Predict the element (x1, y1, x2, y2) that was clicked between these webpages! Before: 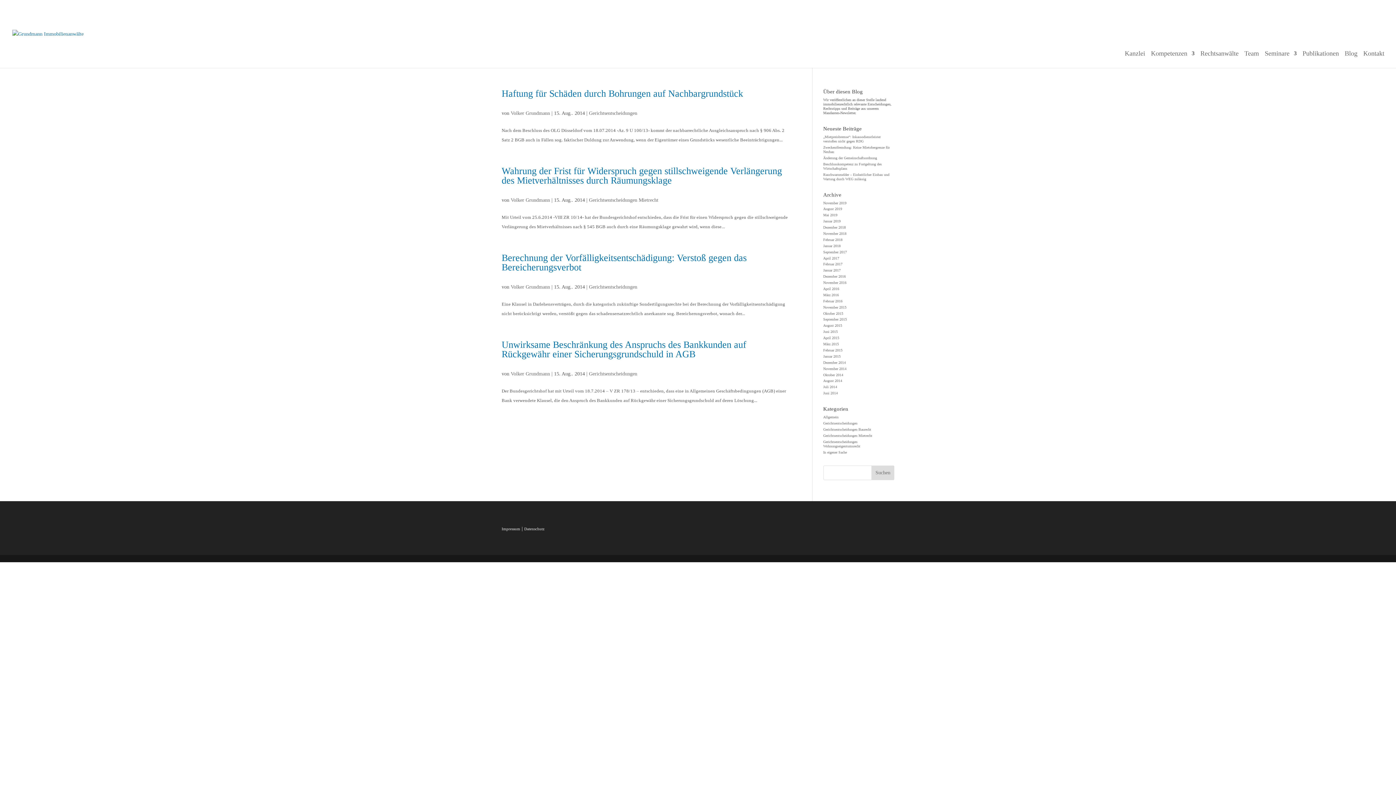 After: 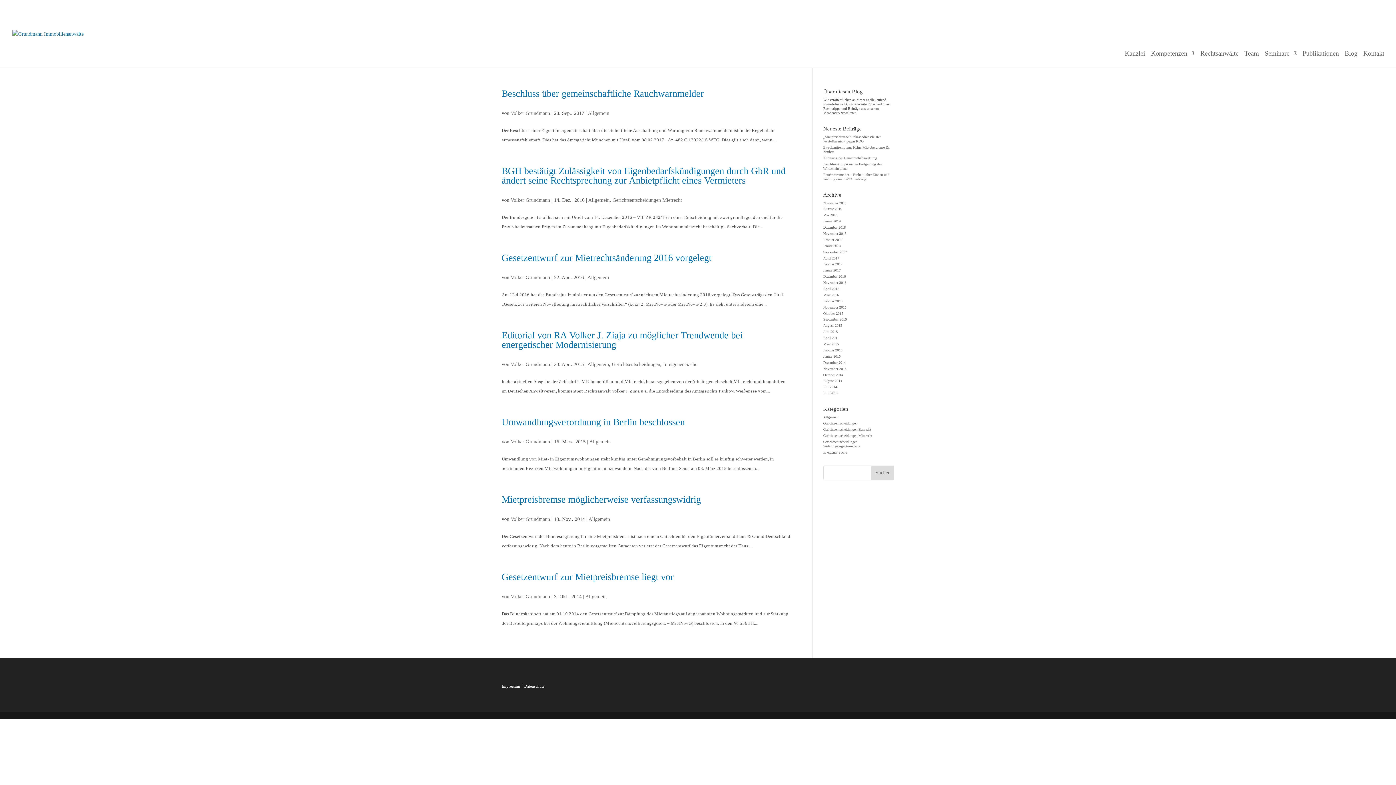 Action: label: Allgemein bbox: (823, 415, 838, 419)